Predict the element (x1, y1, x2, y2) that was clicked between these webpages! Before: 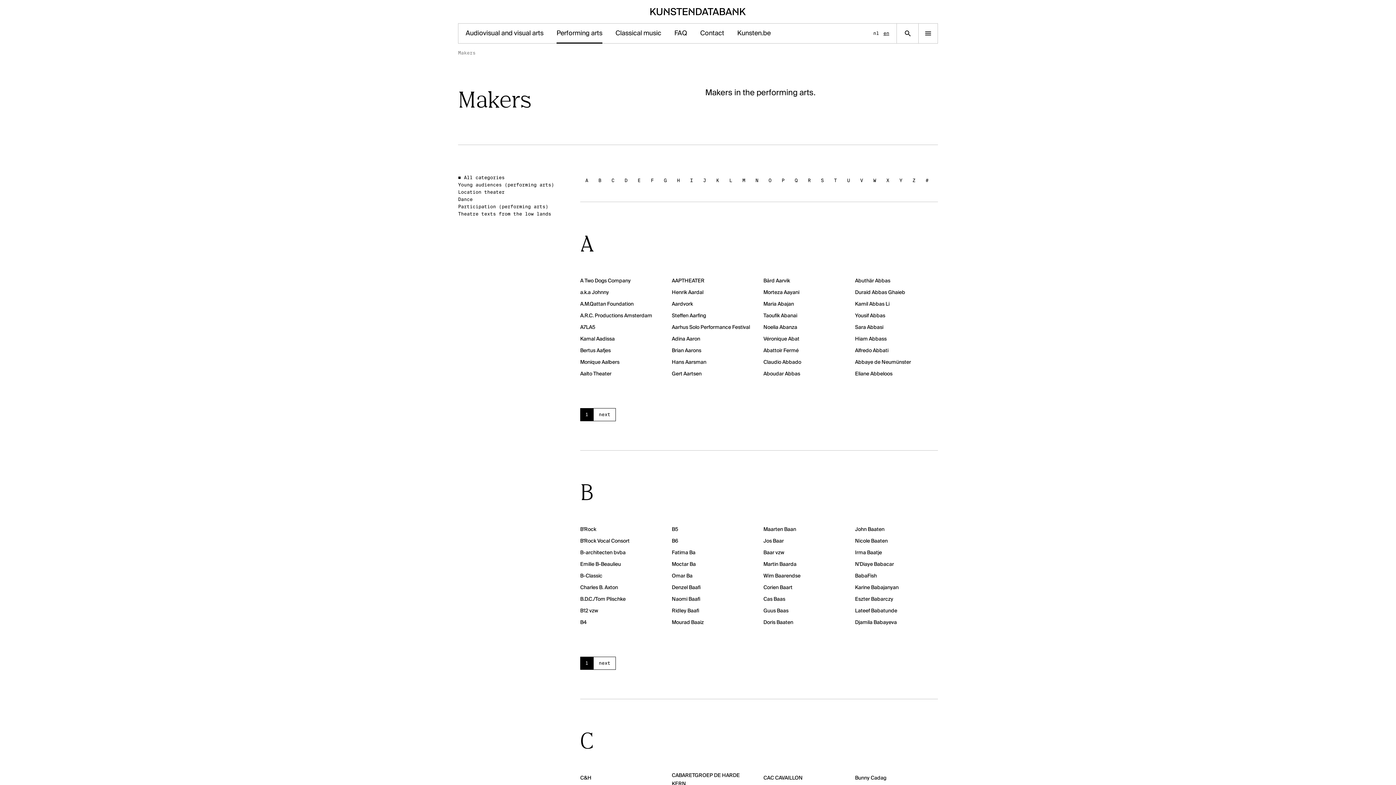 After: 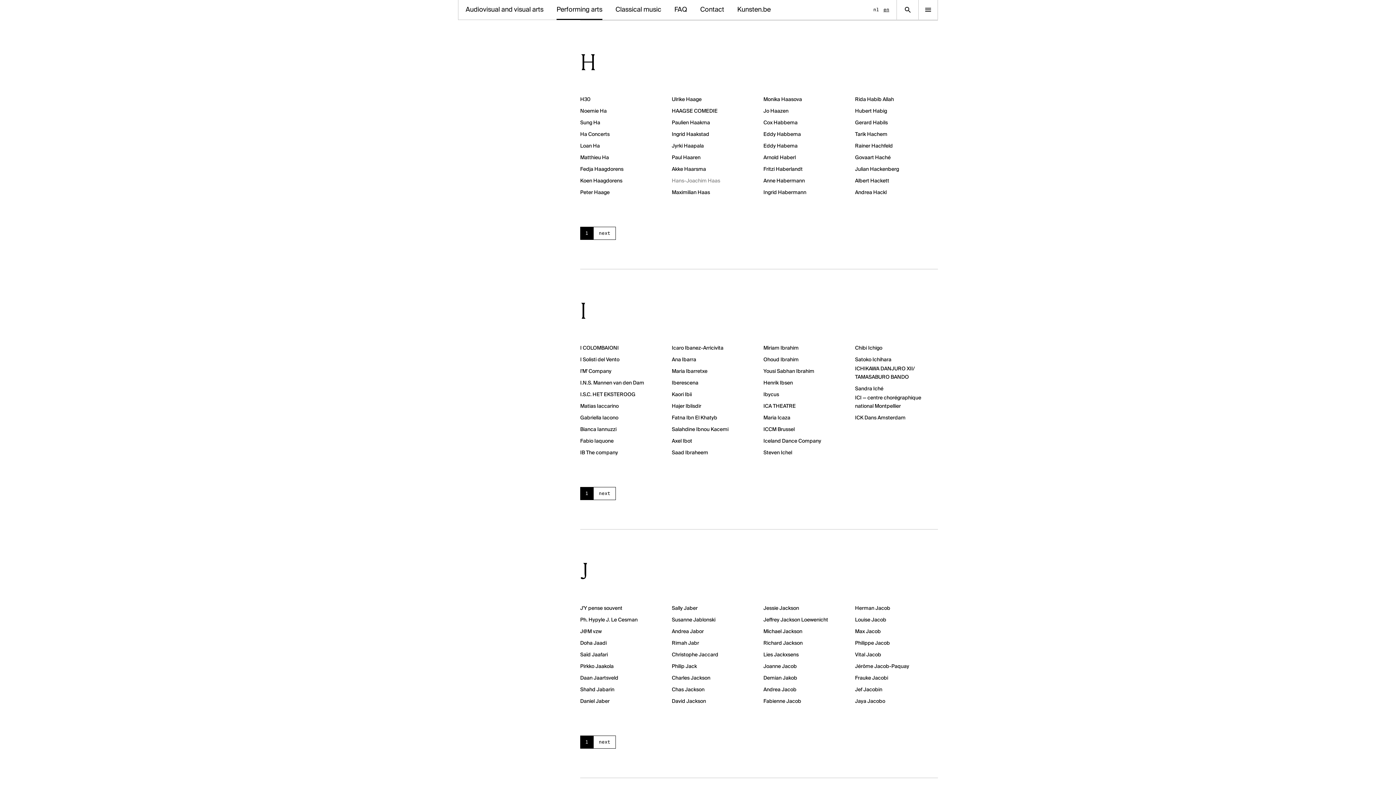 Action: bbox: (672, 174, 685, 187) label: Items that start with the letter H
H